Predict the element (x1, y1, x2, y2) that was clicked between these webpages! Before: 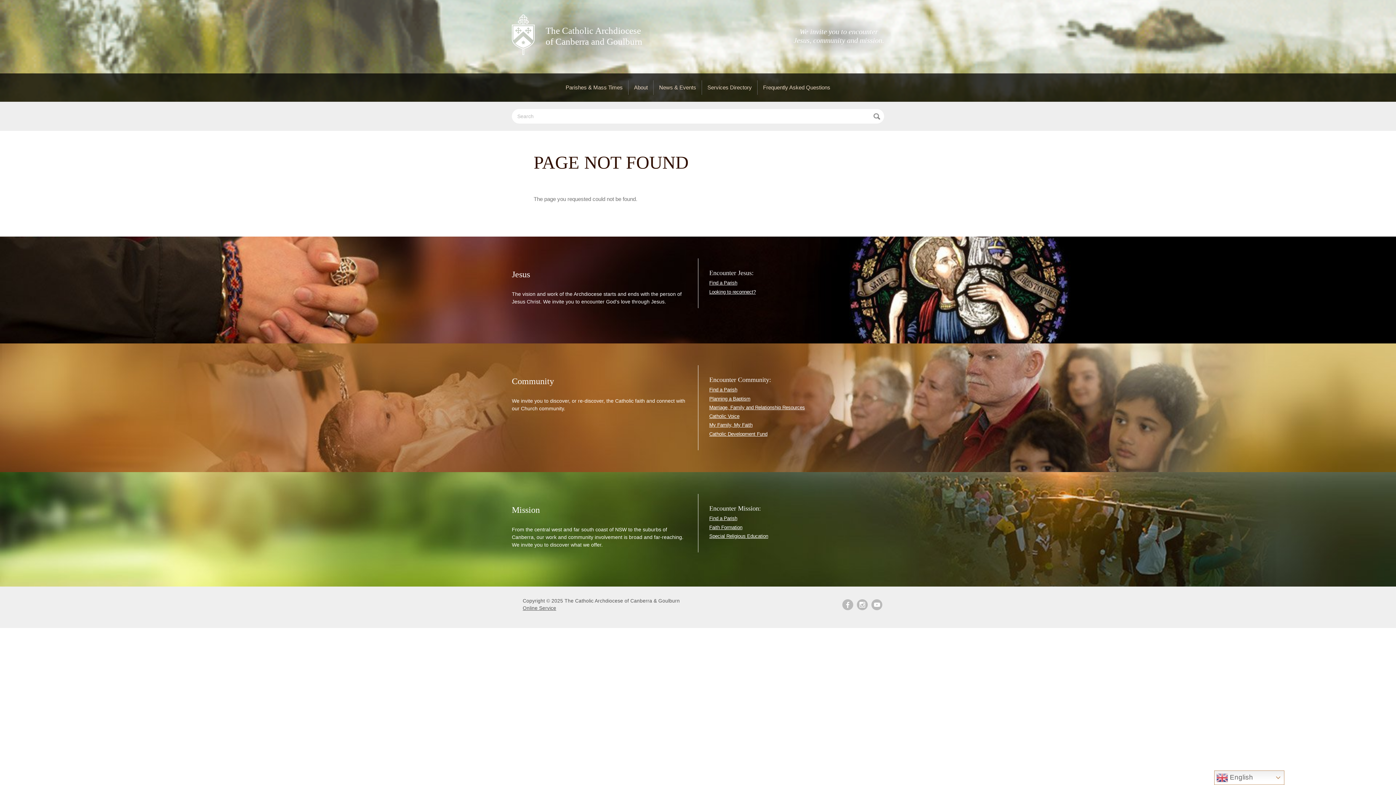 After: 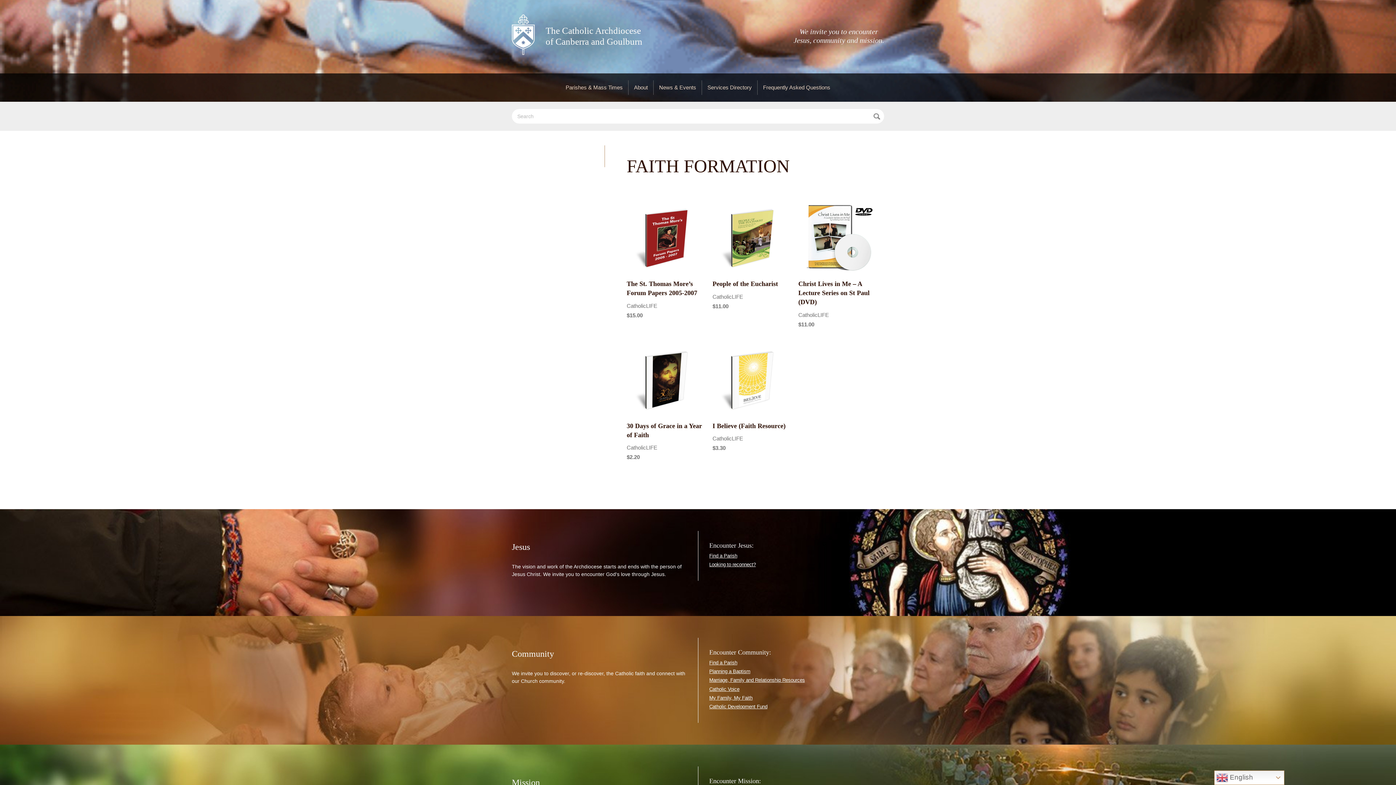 Action: bbox: (709, 524, 742, 530) label: Faith Formation